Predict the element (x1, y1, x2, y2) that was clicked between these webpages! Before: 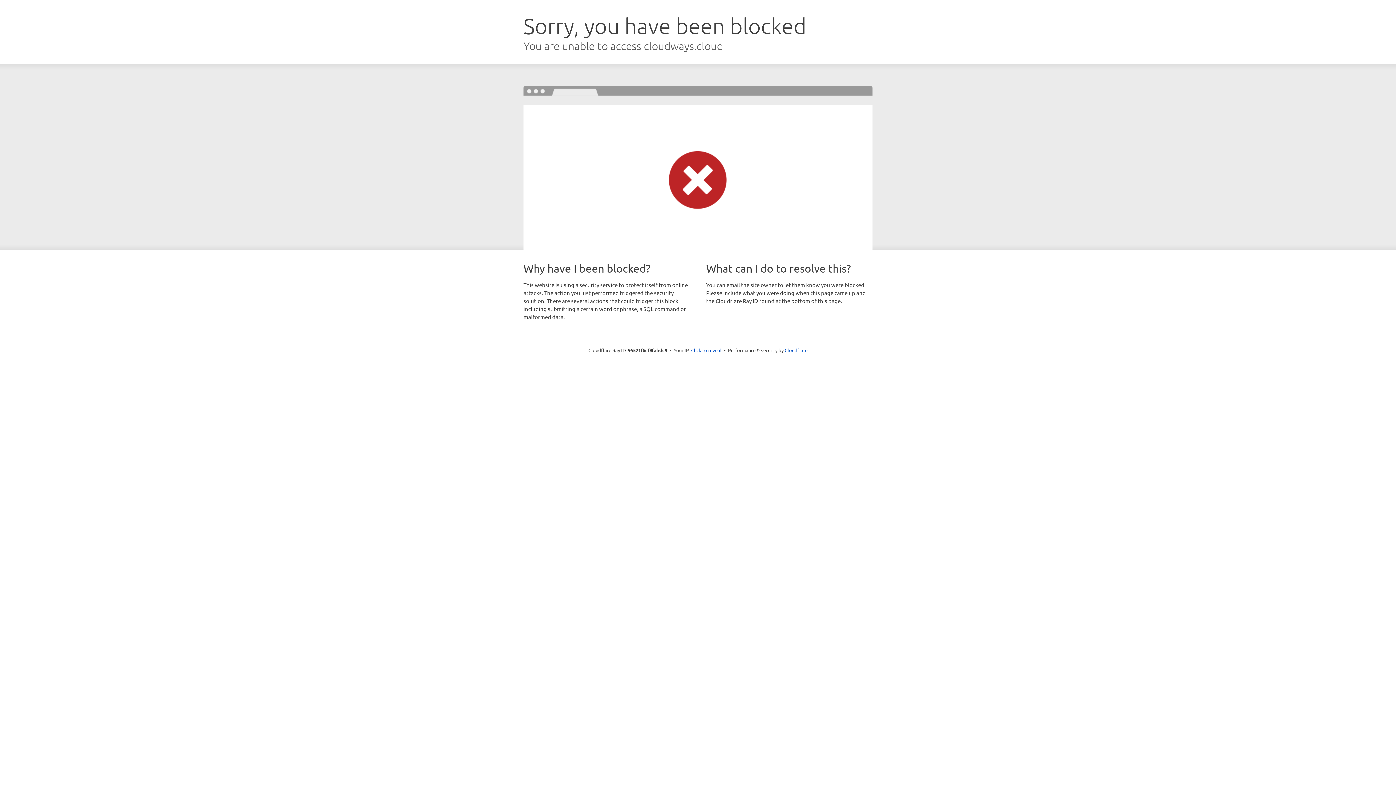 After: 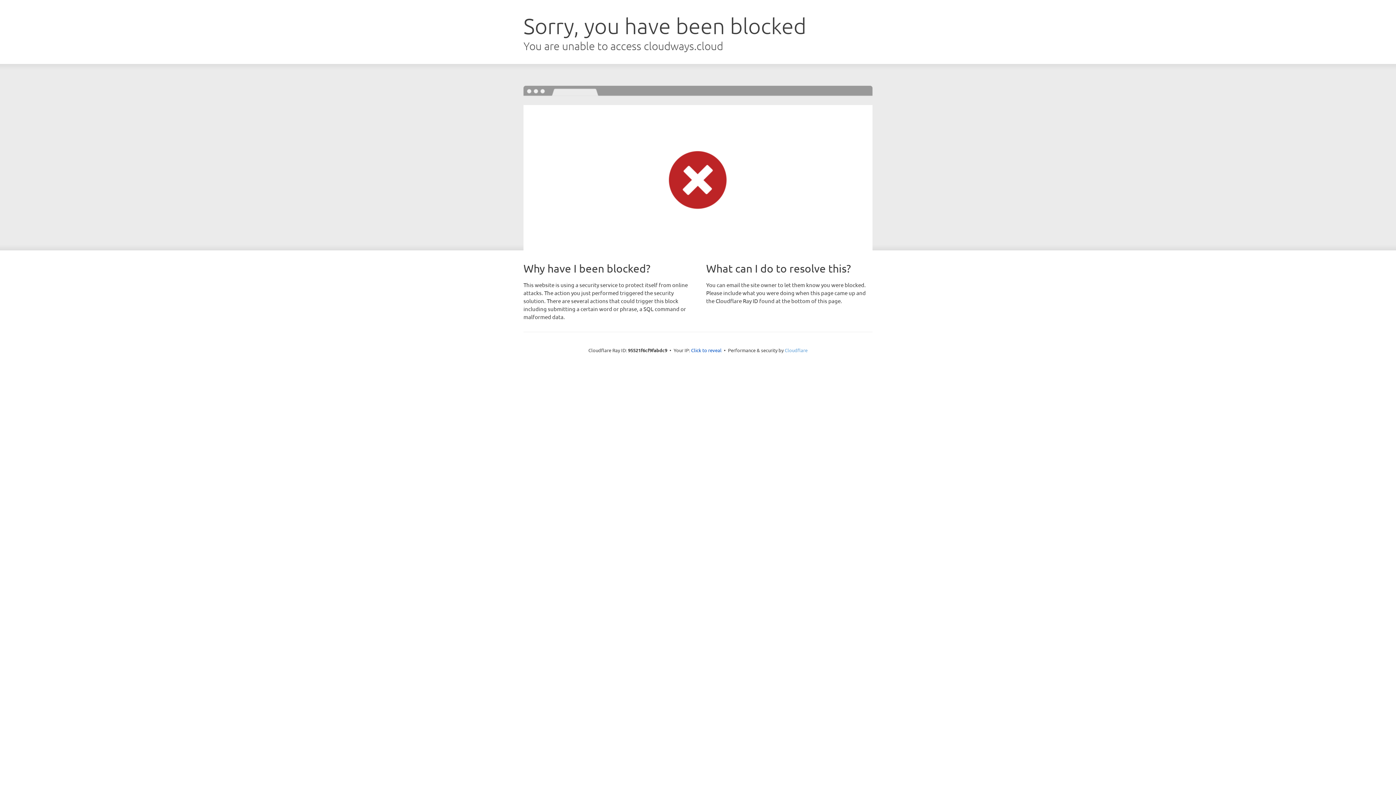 Action: label: Cloudflare bbox: (784, 347, 807, 353)